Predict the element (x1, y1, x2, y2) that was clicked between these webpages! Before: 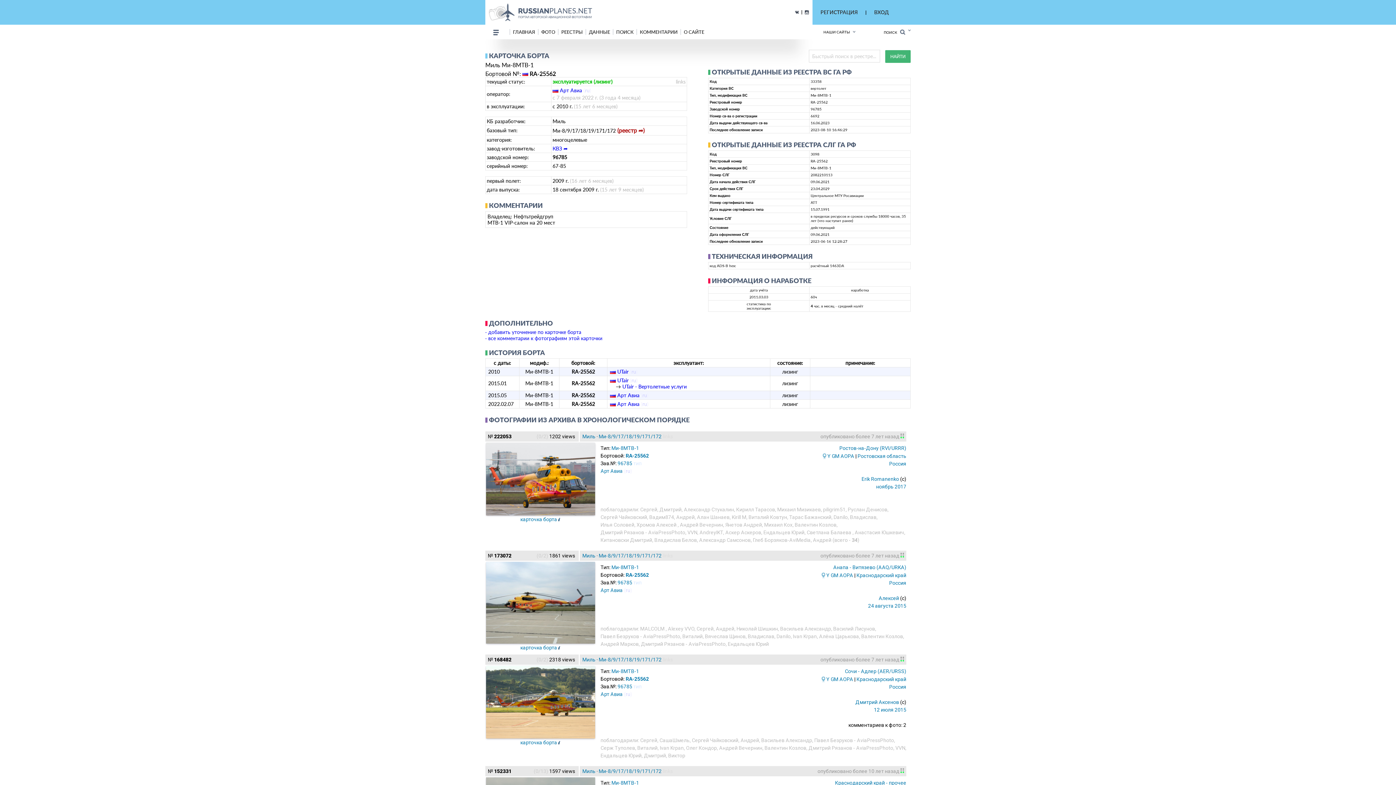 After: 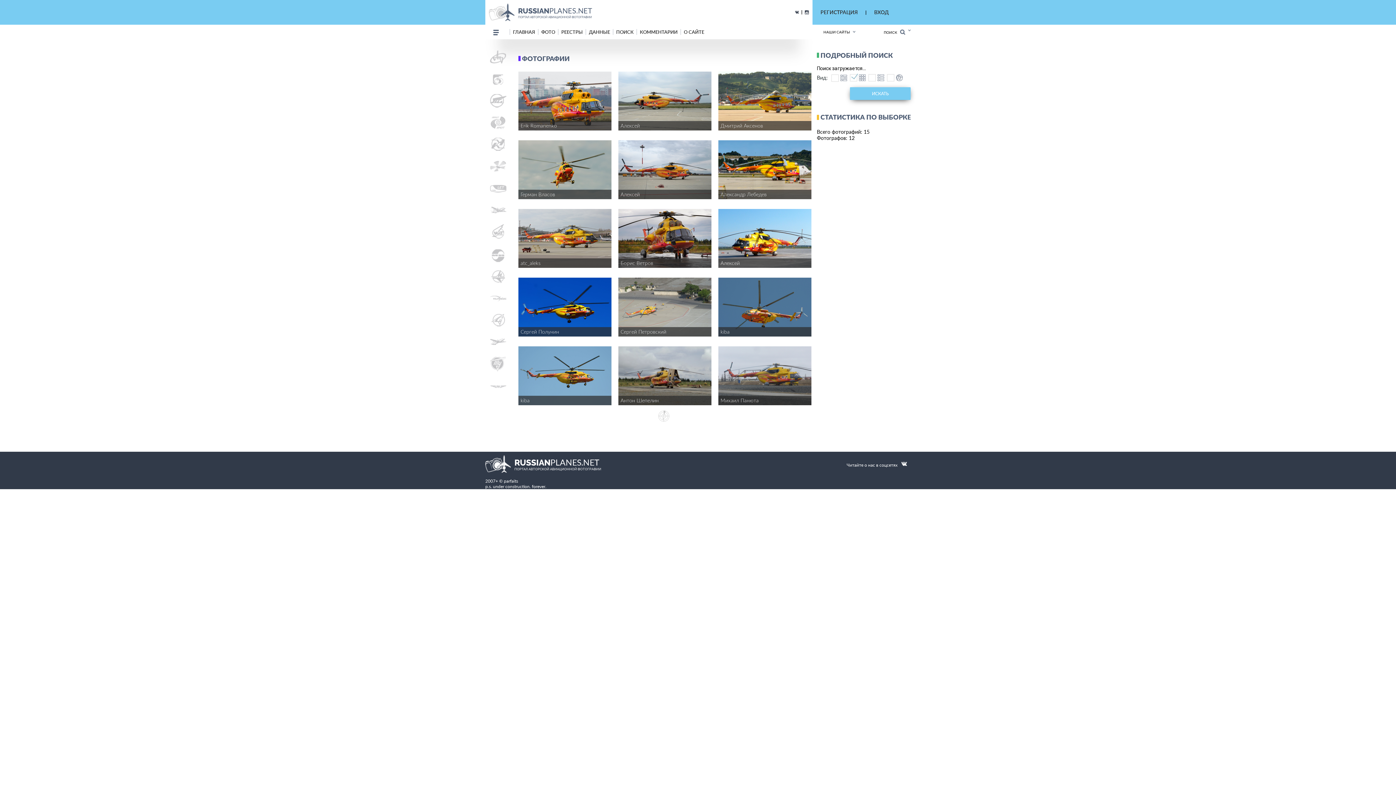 Action: label: тип bbox: (633, 579, 641, 586)